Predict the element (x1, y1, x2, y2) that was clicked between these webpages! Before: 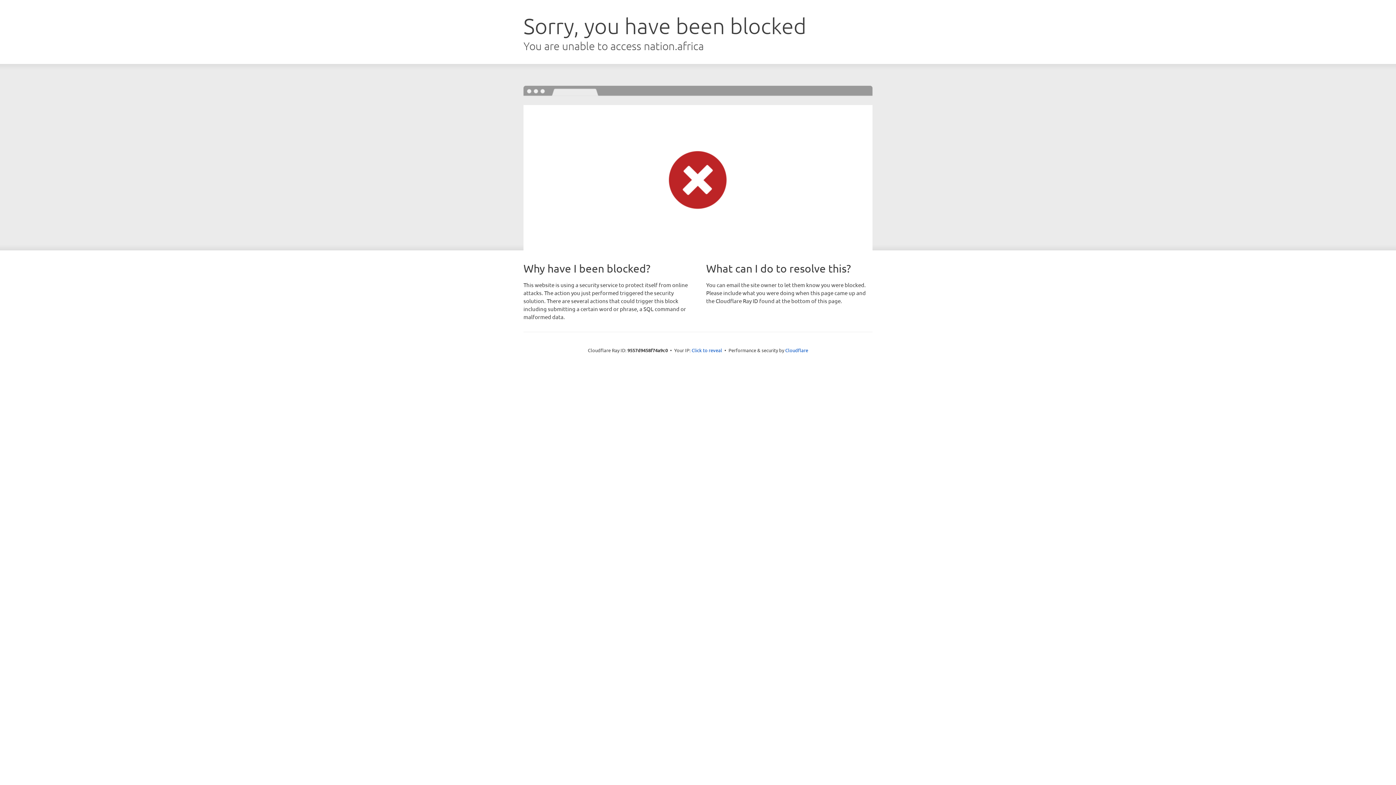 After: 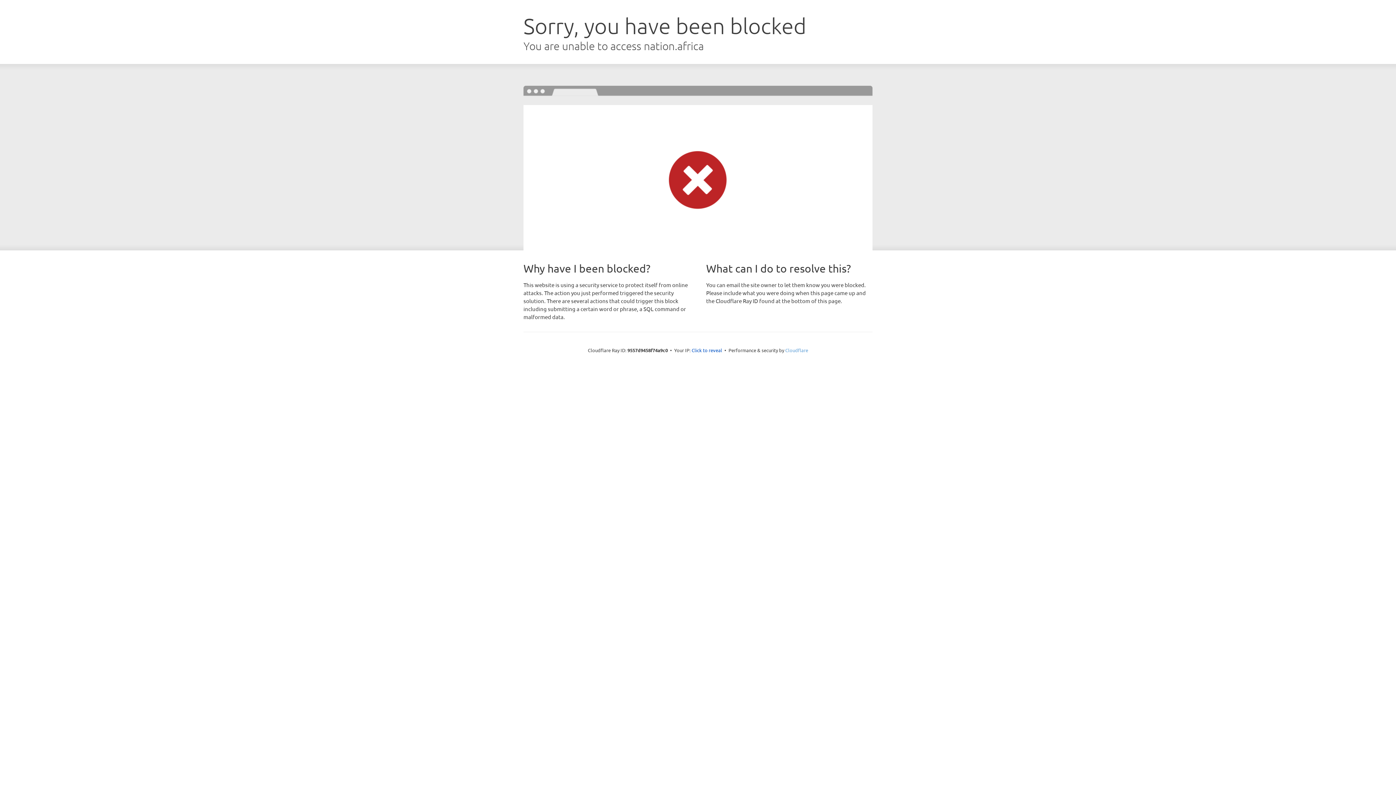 Action: label: Cloudflare bbox: (785, 347, 808, 353)